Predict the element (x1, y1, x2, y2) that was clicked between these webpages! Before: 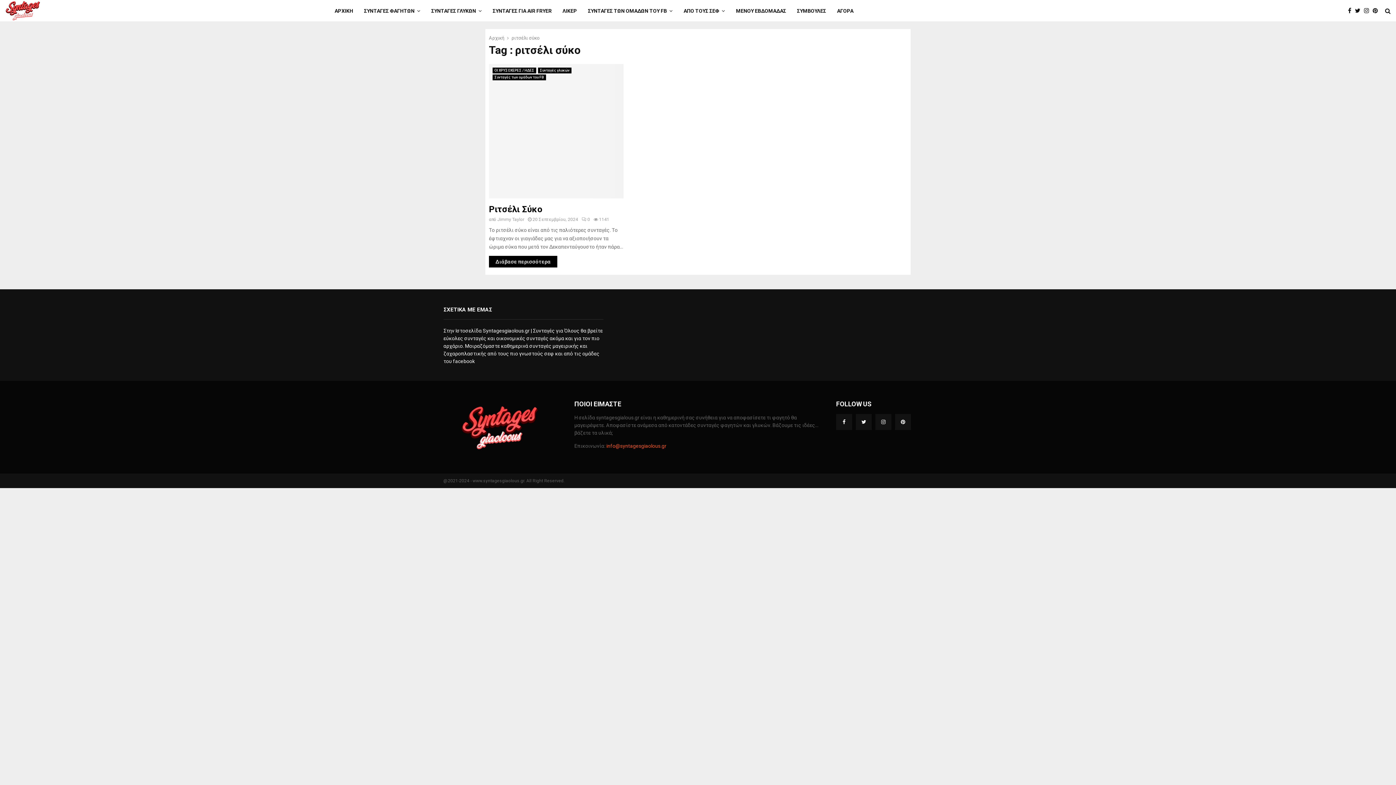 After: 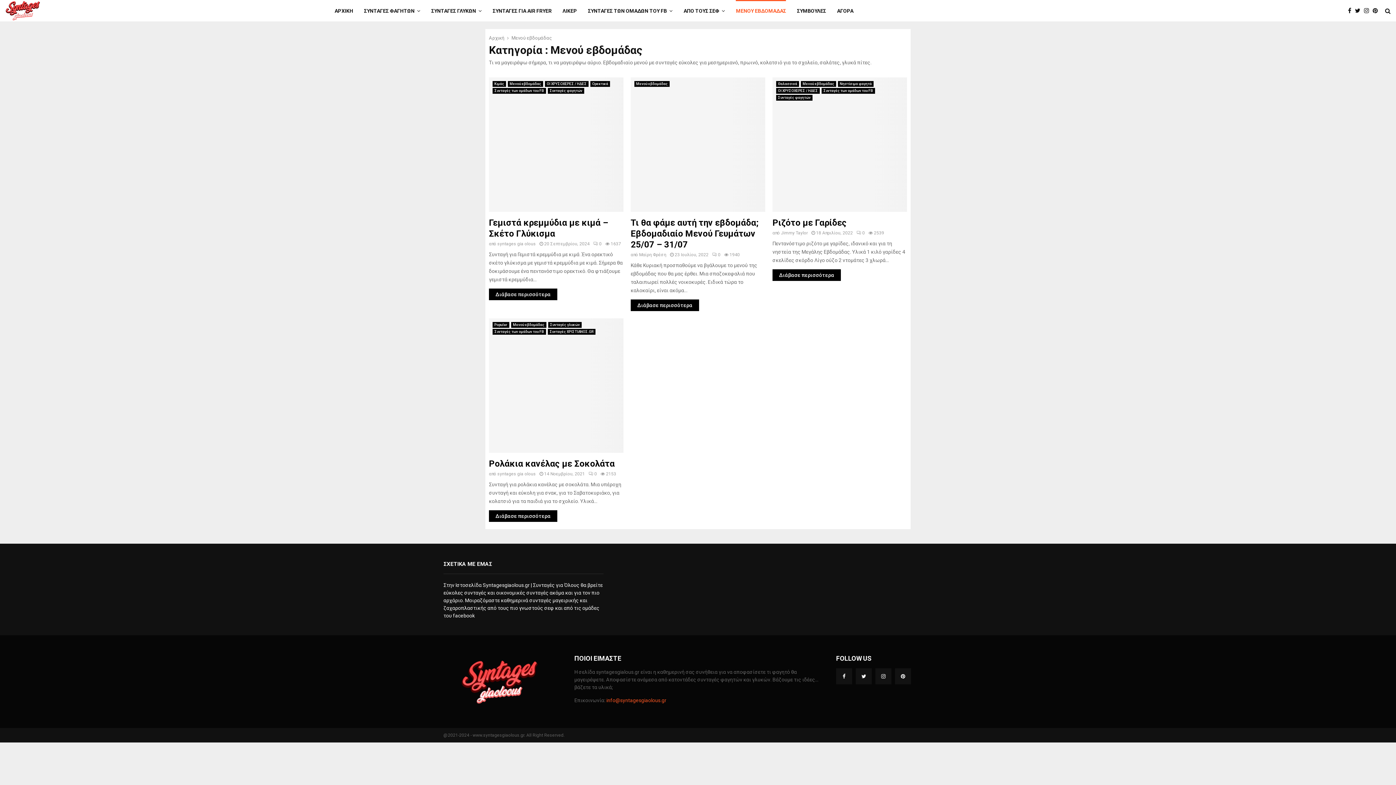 Action: label: ΜΕΝΟΥ ΕΒΔΟΜΑΔΑΣ bbox: (736, 0, 786, 21)